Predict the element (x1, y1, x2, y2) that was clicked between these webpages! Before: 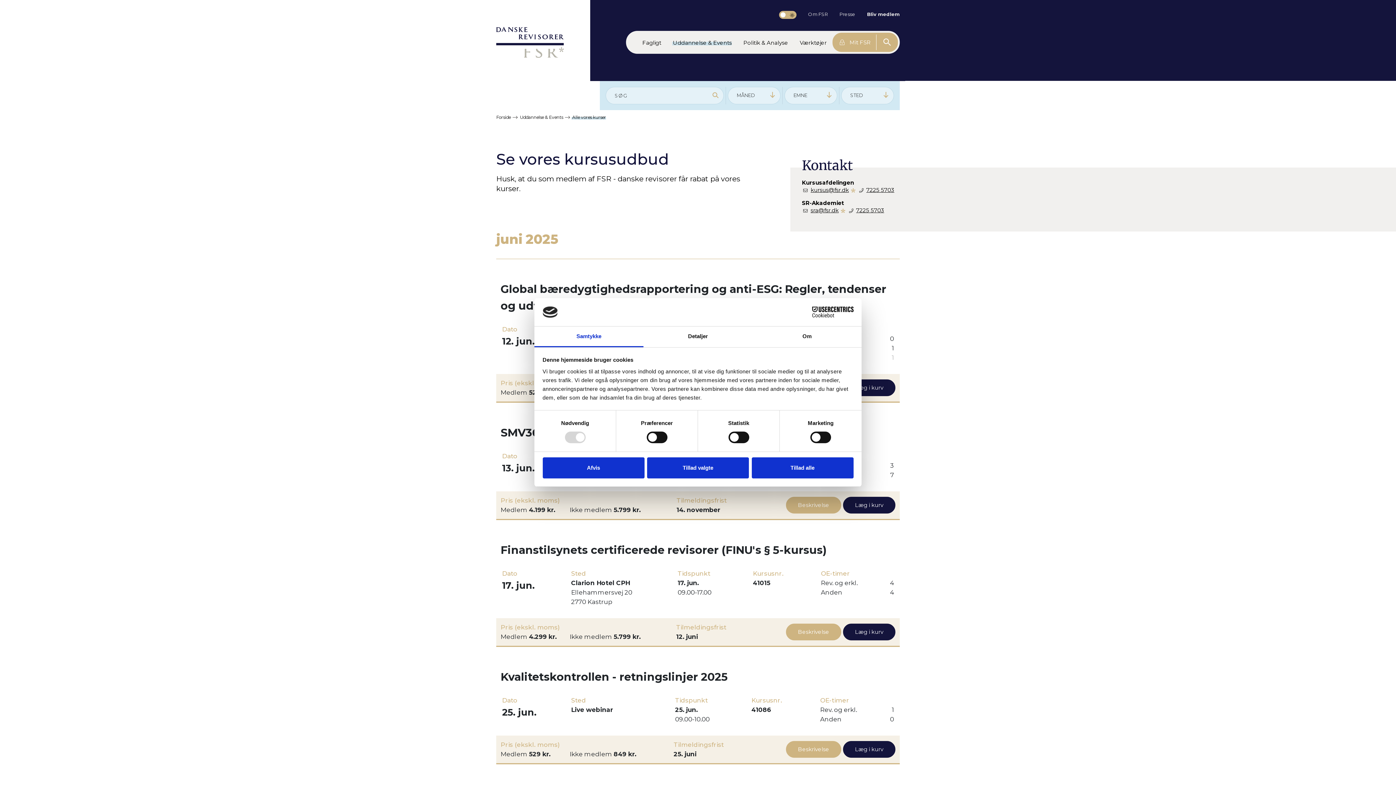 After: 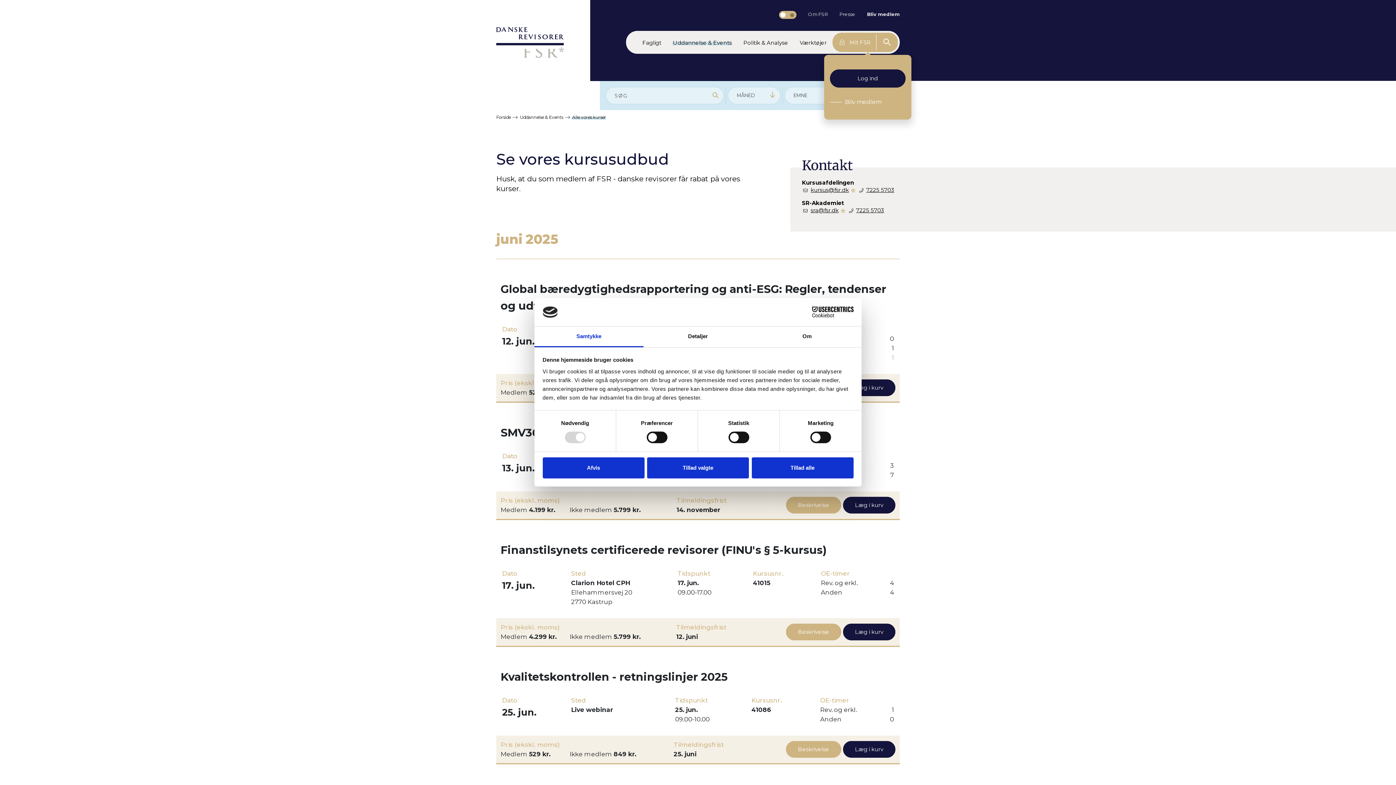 Action: bbox: (834, 34, 876, 50) label:  Mit FSR